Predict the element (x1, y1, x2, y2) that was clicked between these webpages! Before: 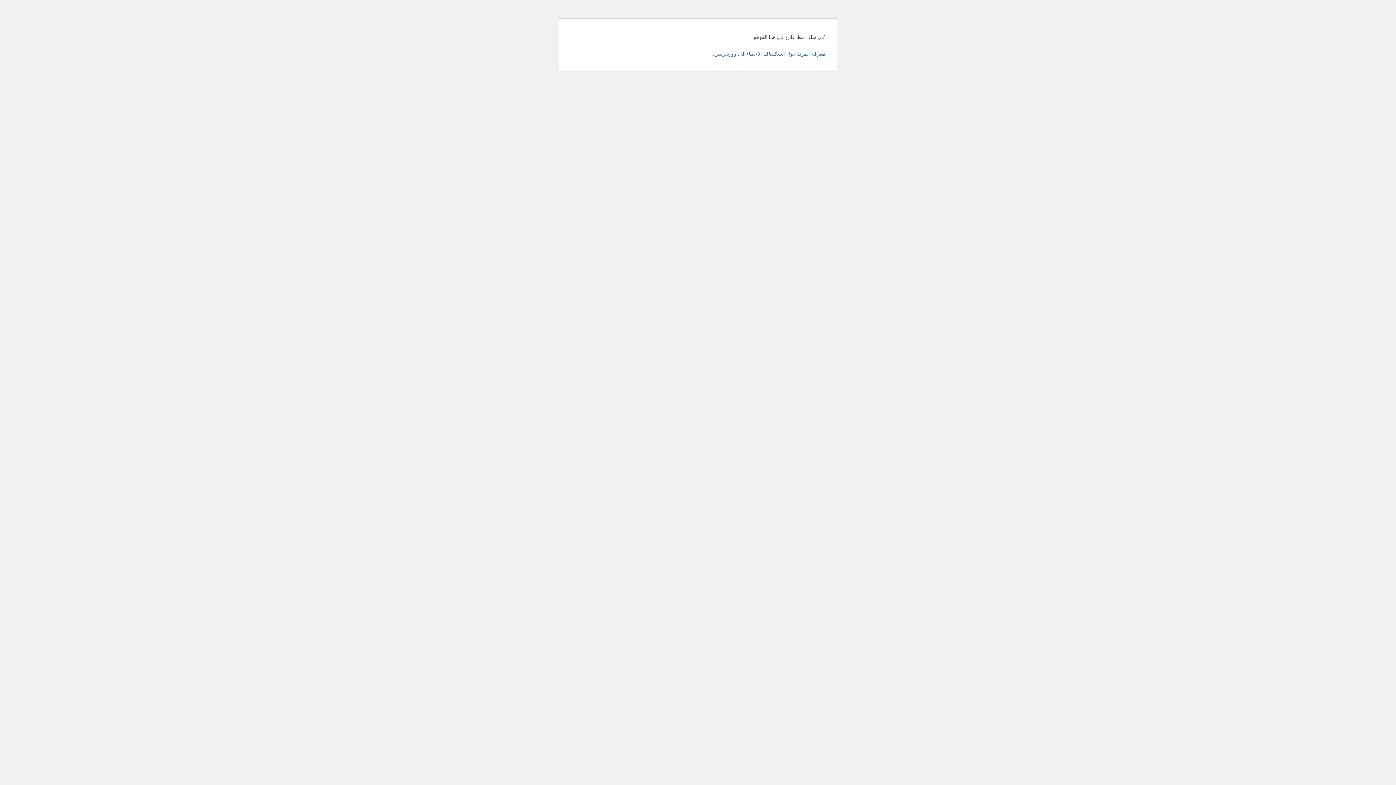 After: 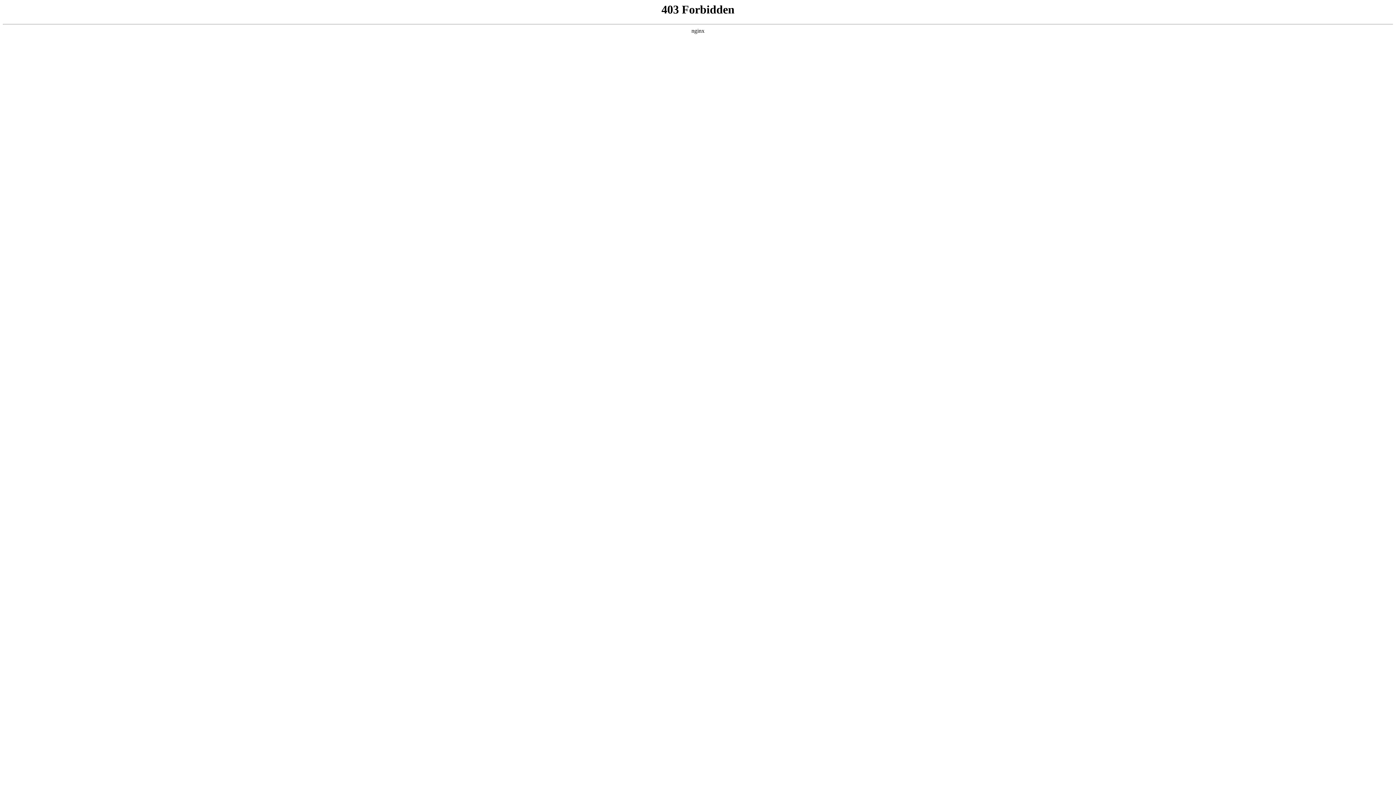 Action: label: معرفة المزيد حول استكشاف الأخطاء في ووردبريس. bbox: (713, 50, 825, 56)